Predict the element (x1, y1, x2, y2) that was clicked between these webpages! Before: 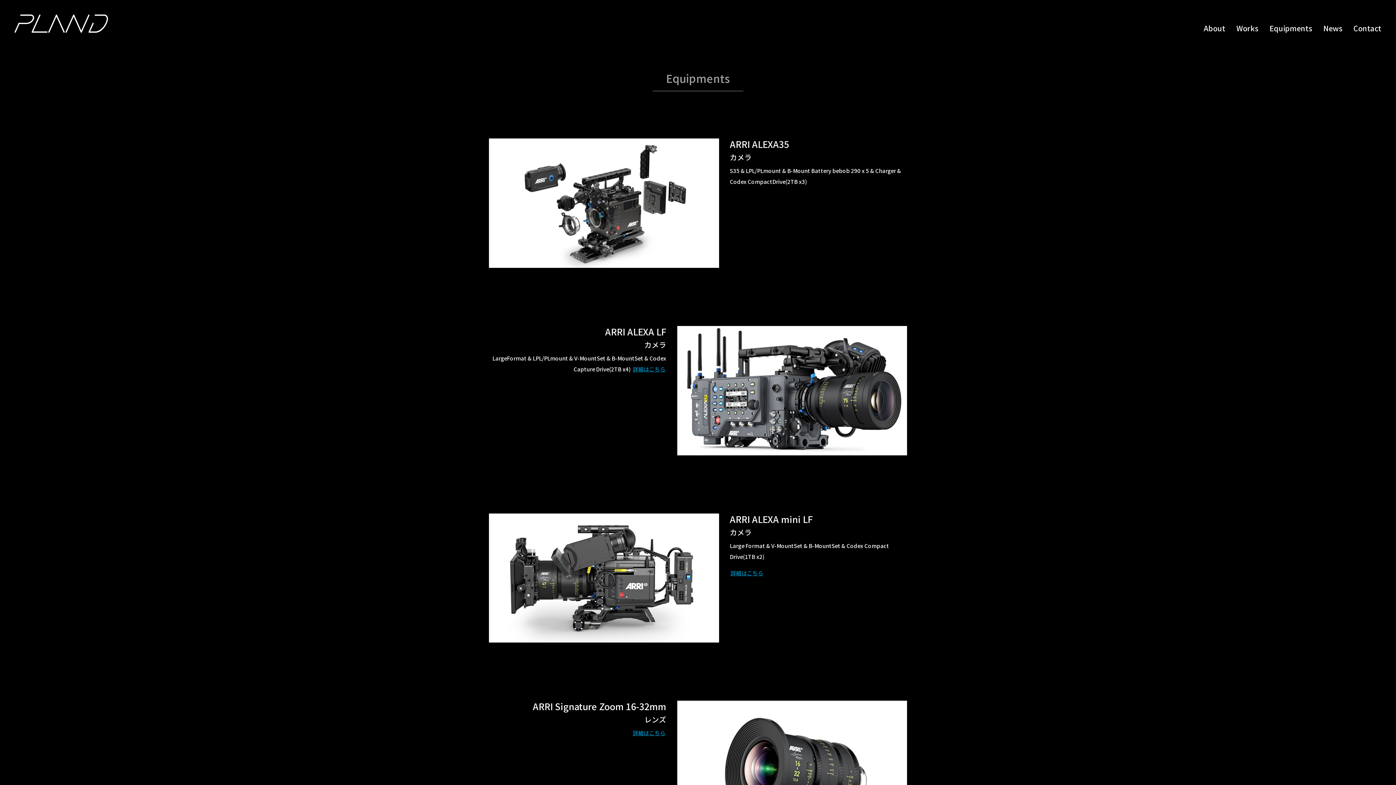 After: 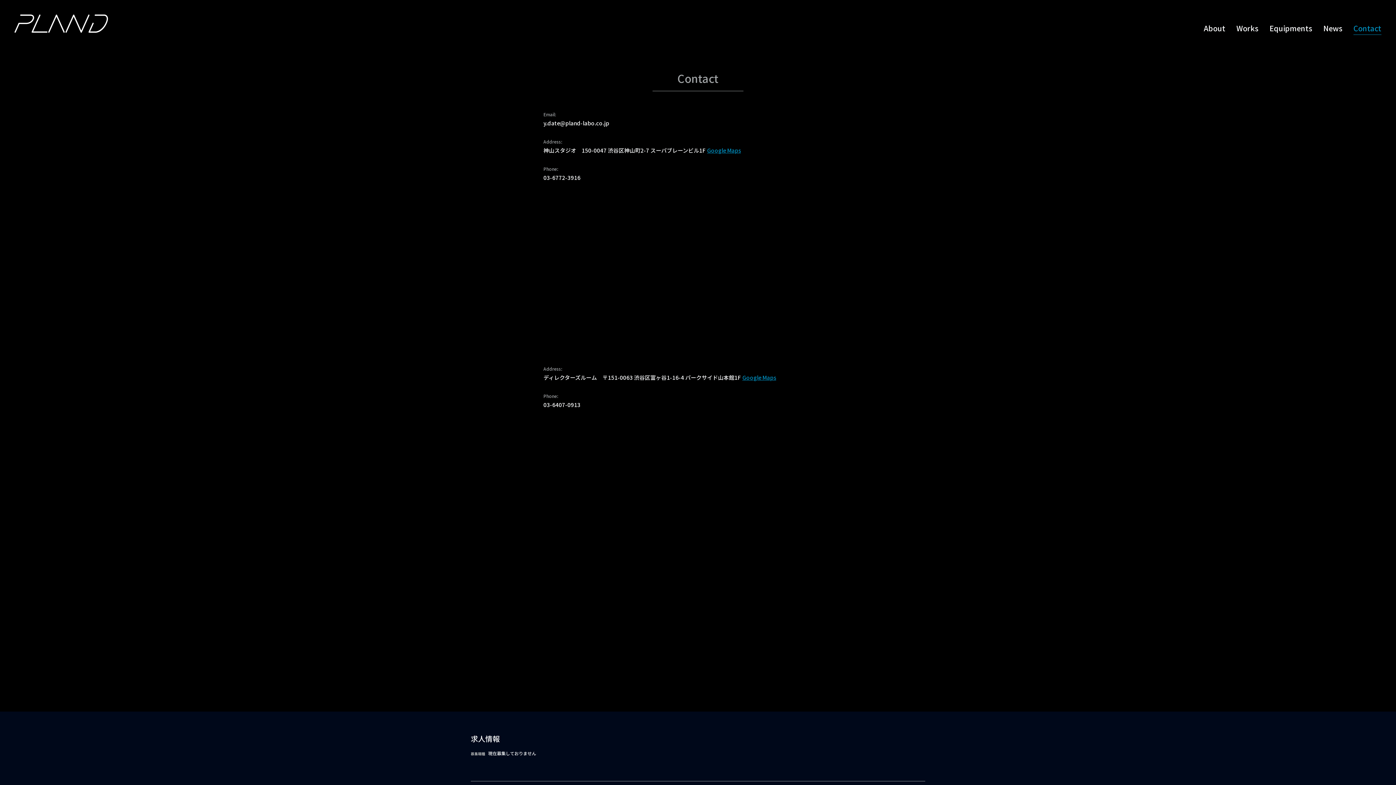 Action: bbox: (1353, 22, 1381, 34) label: Contact